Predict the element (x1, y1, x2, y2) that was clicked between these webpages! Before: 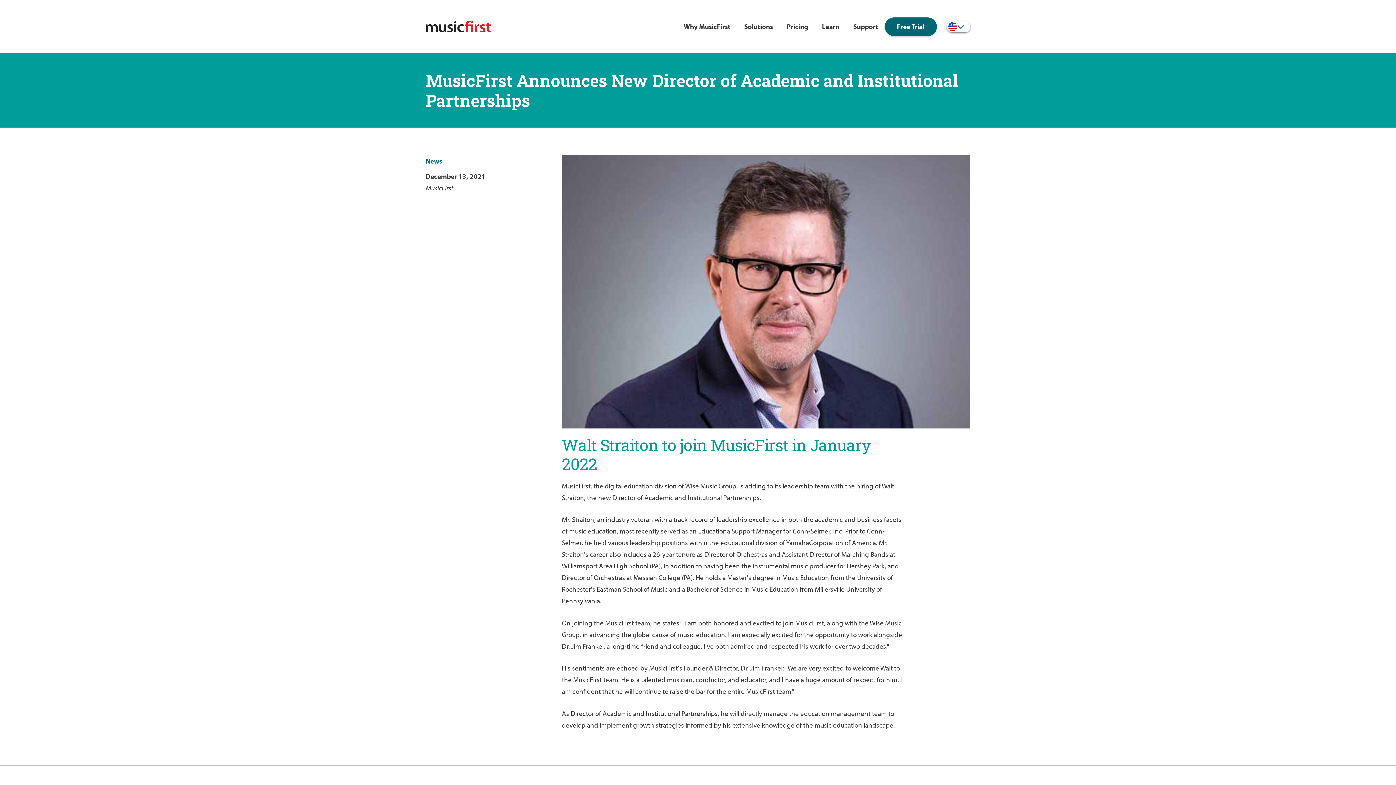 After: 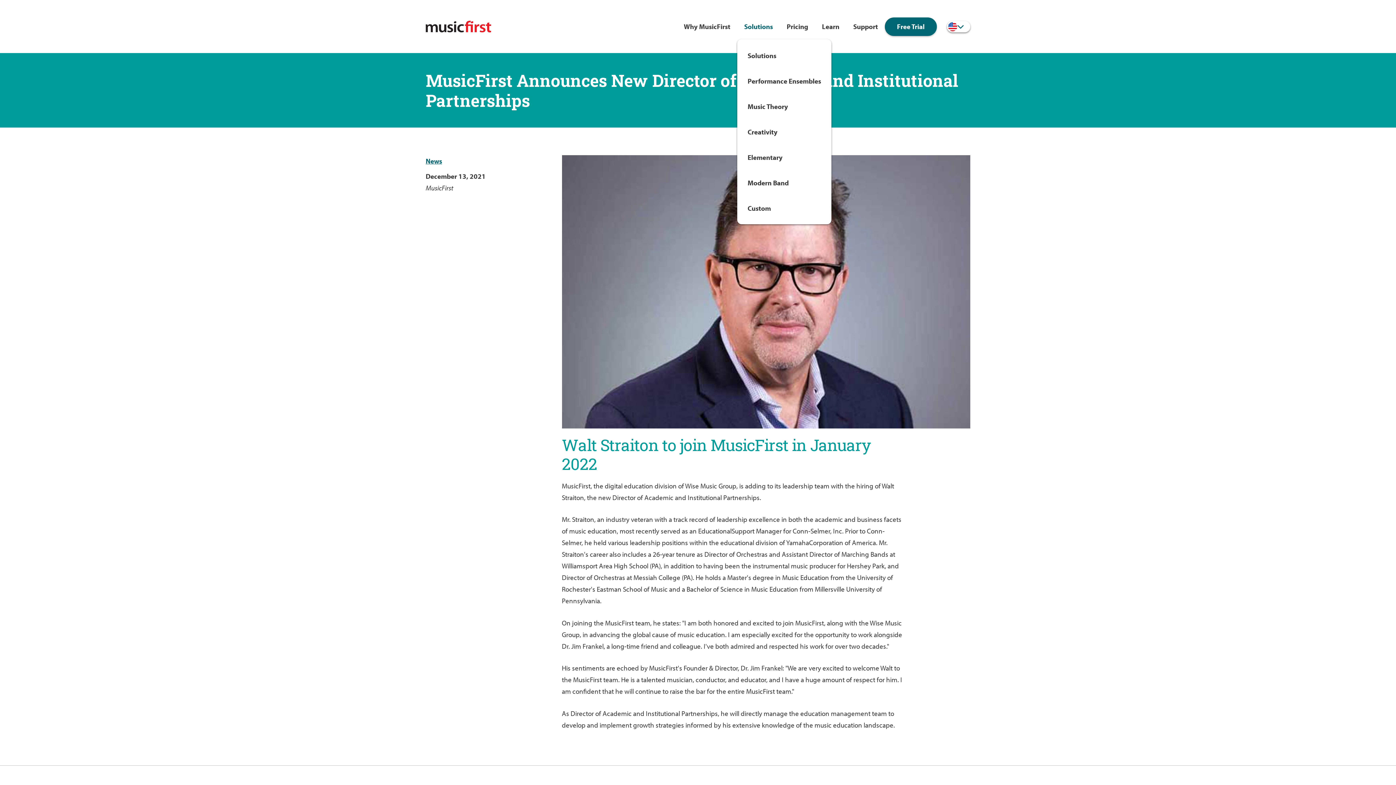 Action: bbox: (737, 13, 780, 39) label: Solutions